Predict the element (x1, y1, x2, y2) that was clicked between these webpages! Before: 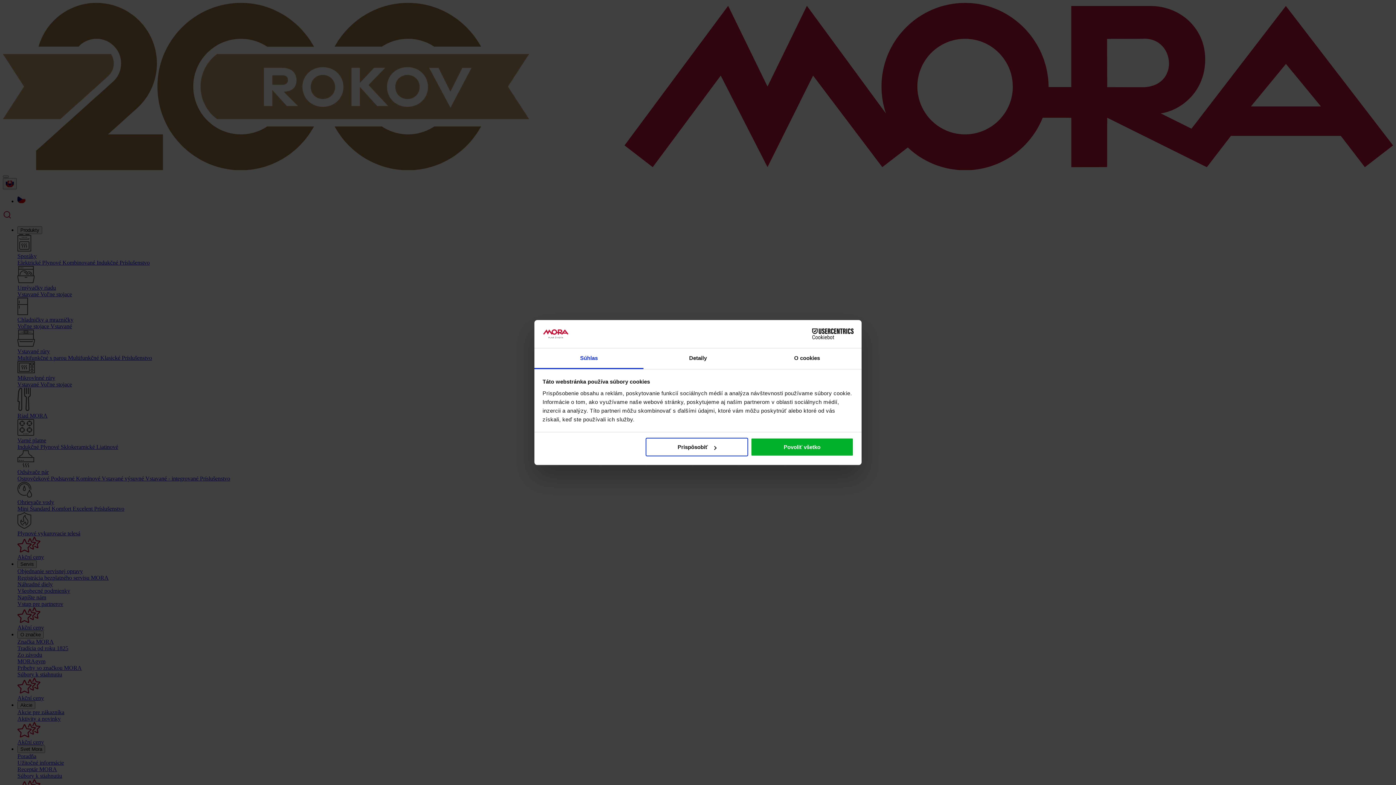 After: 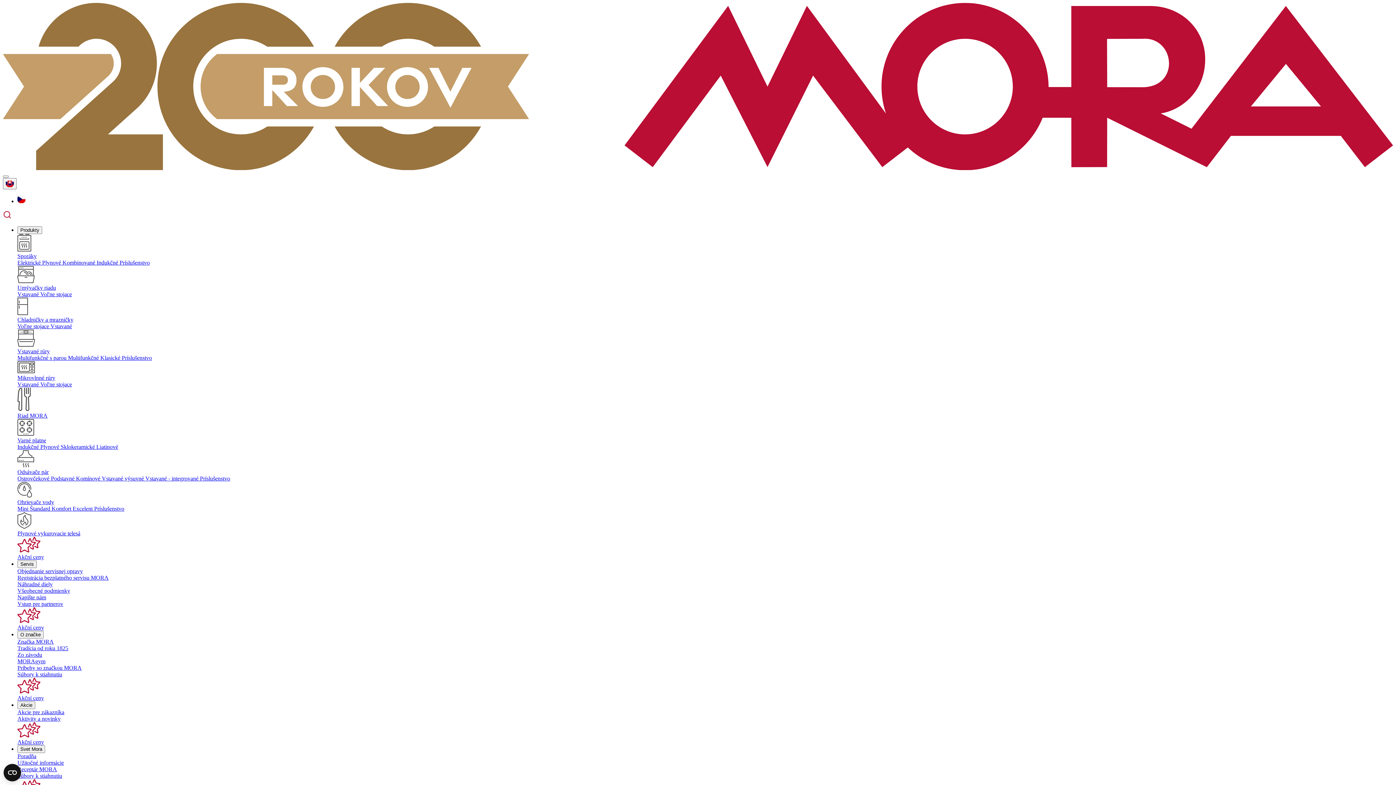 Action: bbox: (751, 438, 853, 456) label: Povoliť všetko